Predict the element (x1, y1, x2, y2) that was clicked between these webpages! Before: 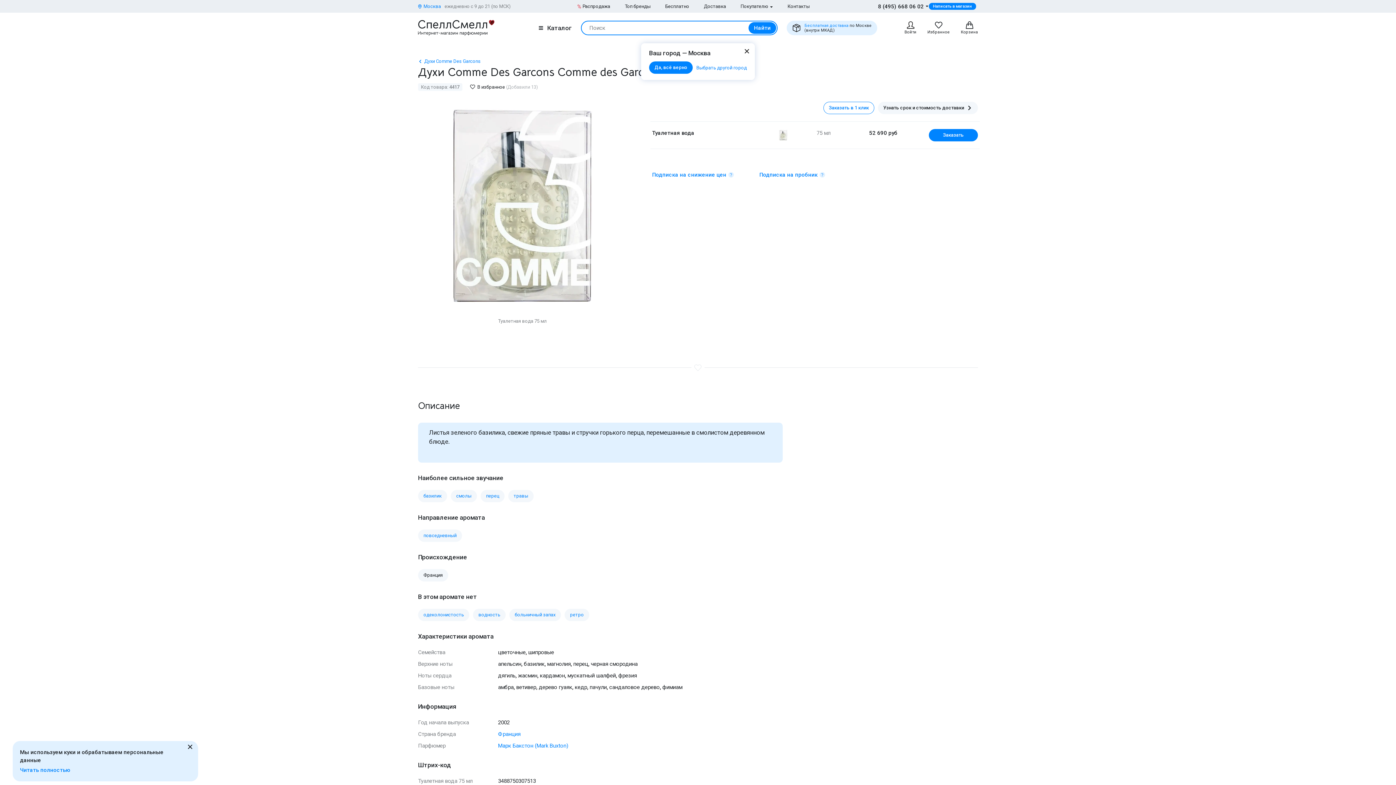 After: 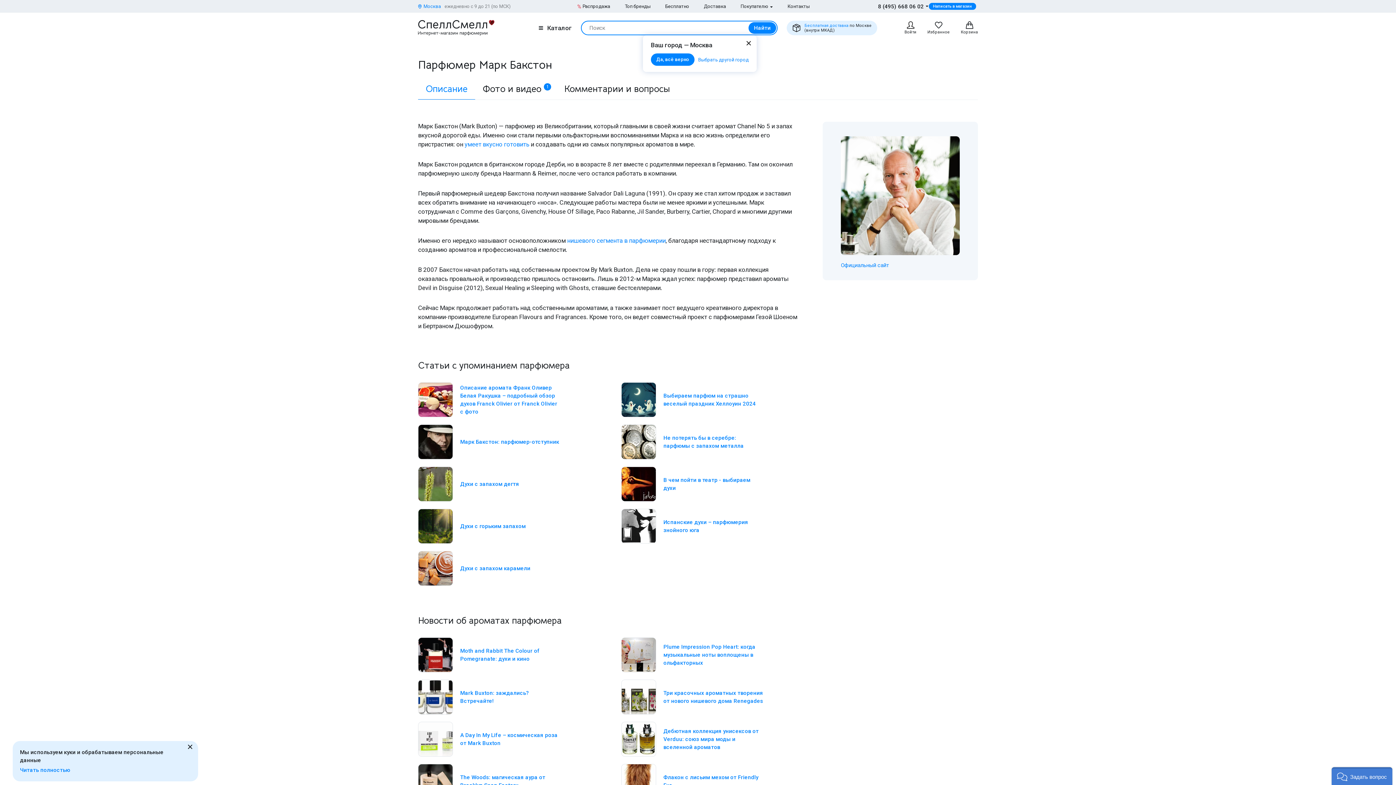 Action: bbox: (498, 742, 568, 749) label: Марк Бакстон (Mark Buxton)